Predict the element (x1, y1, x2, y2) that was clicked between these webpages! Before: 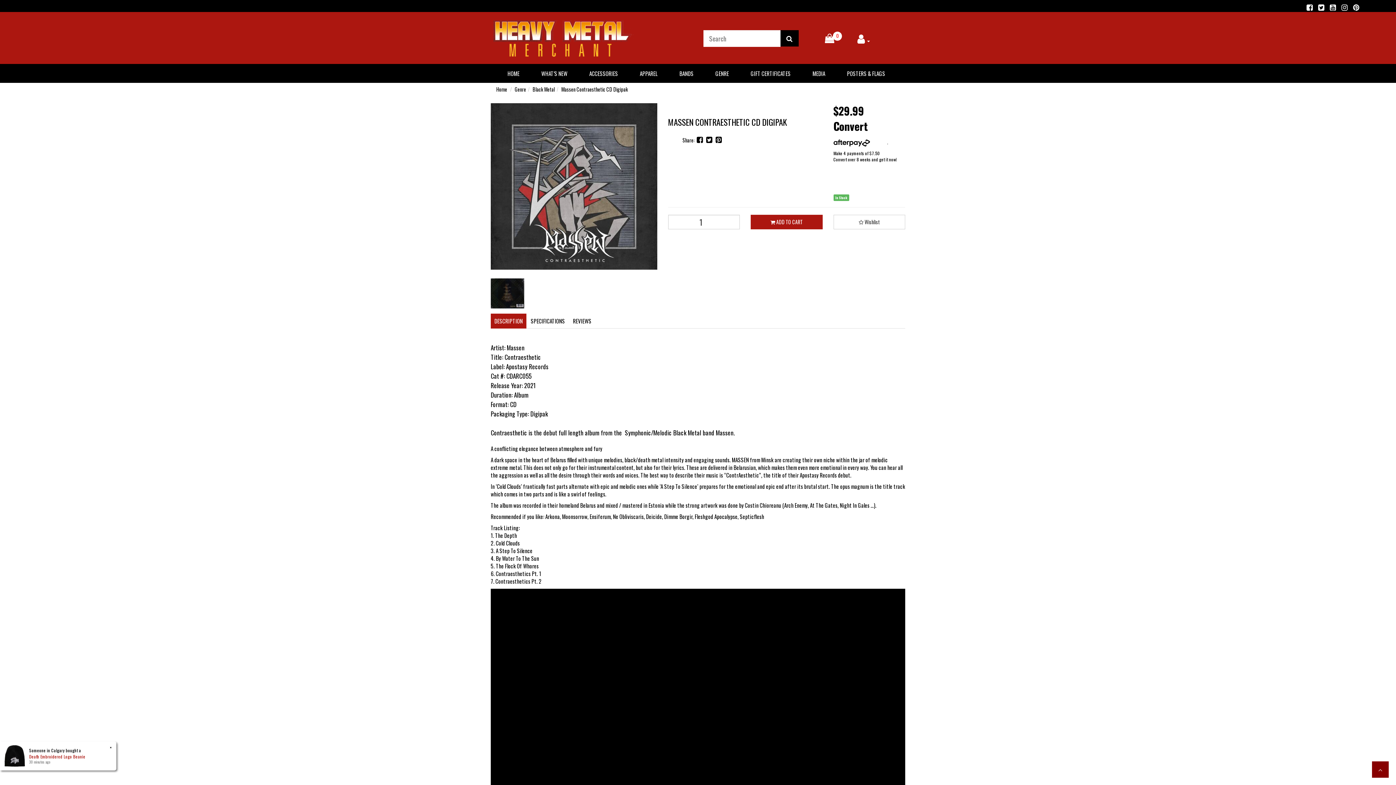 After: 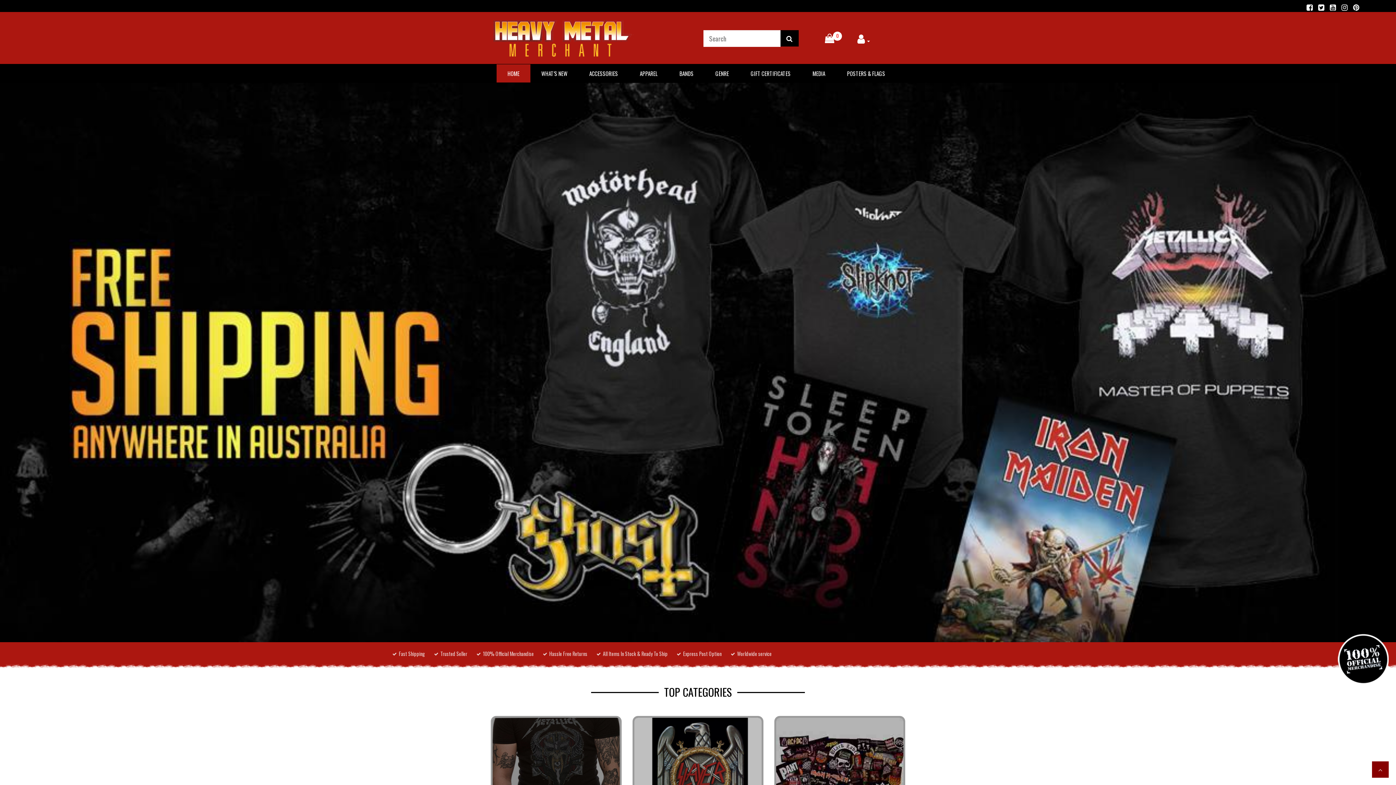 Action: bbox: (490, 33, 636, 40)